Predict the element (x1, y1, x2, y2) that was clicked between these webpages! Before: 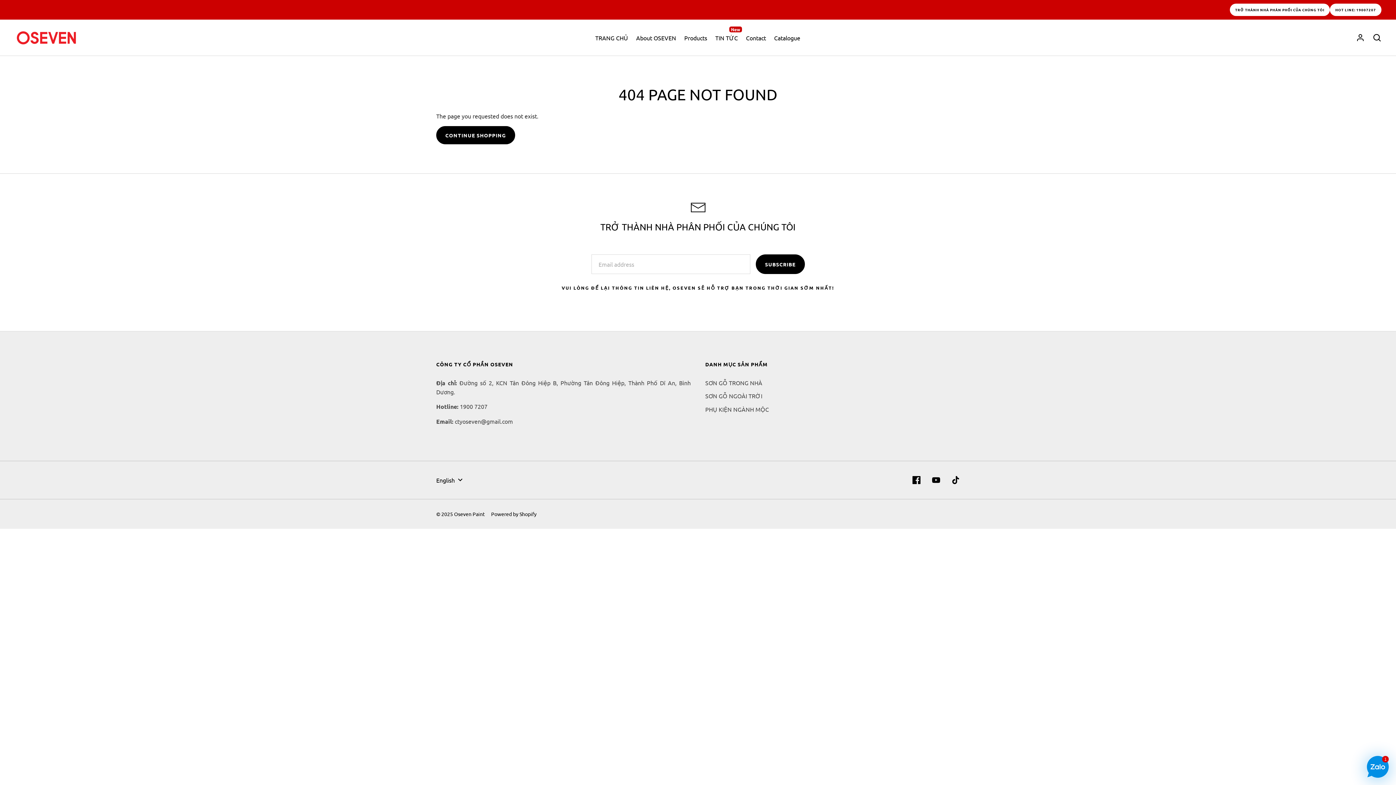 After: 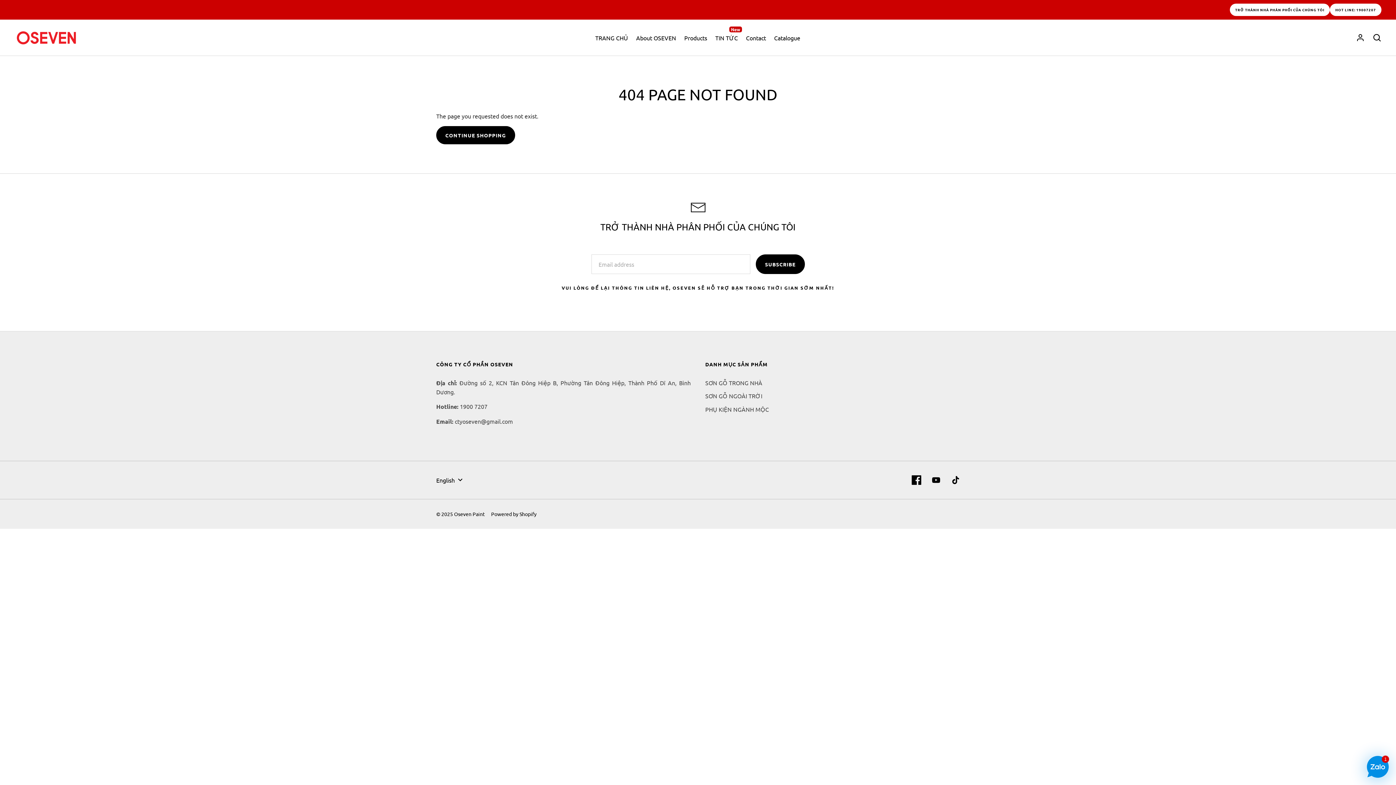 Action: label: Facebook bbox: (908, 472, 924, 488)